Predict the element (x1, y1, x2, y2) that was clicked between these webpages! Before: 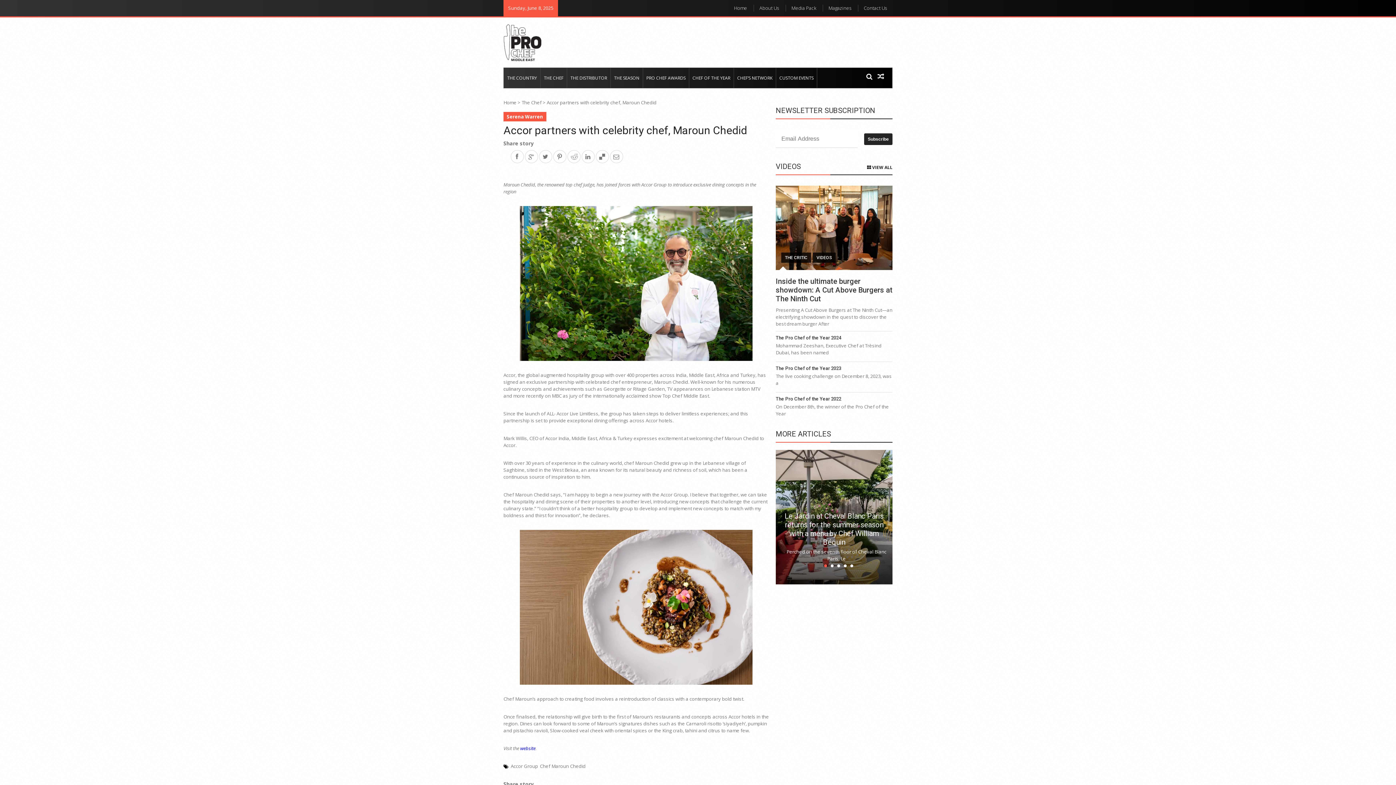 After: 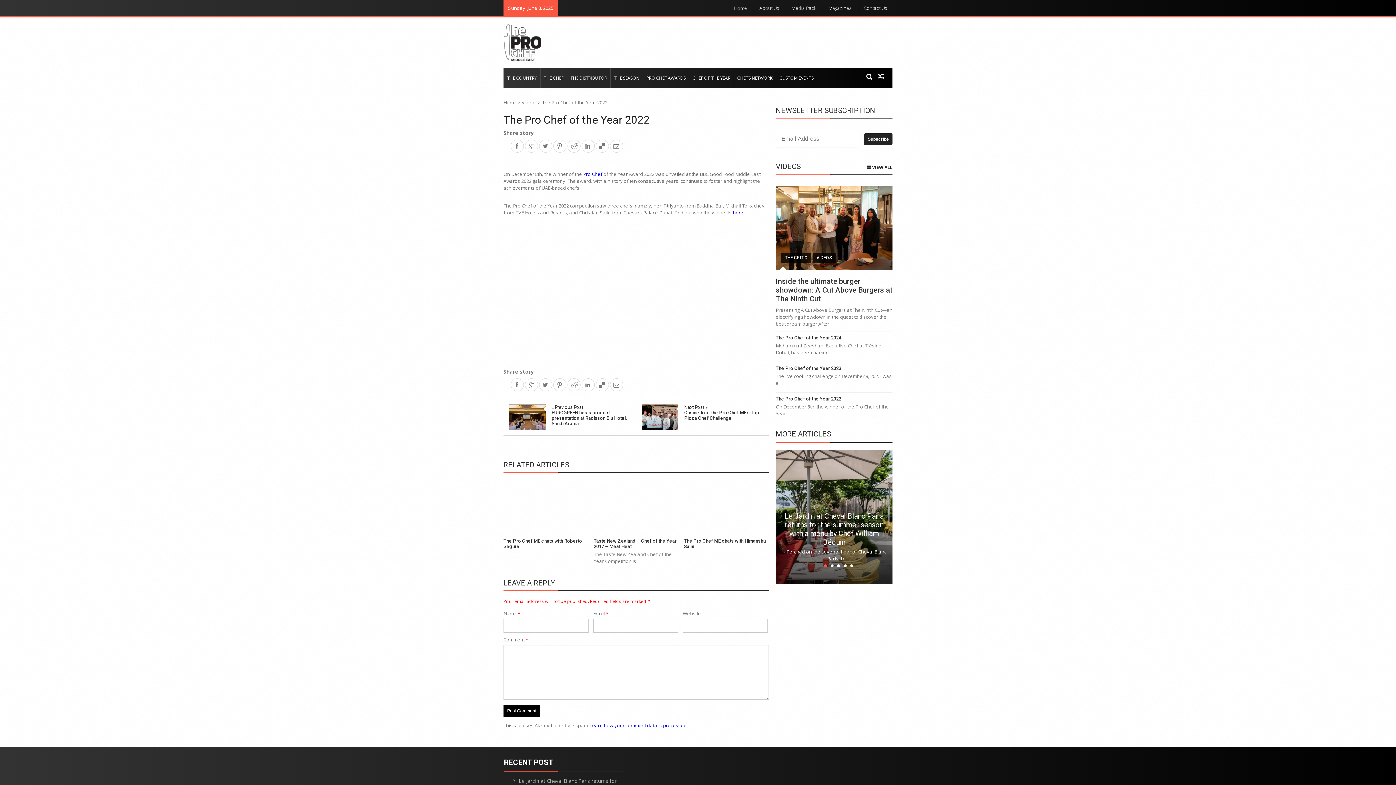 Action: label: The Pro Chef of the Year 2022 bbox: (776, 487, 892, 493)